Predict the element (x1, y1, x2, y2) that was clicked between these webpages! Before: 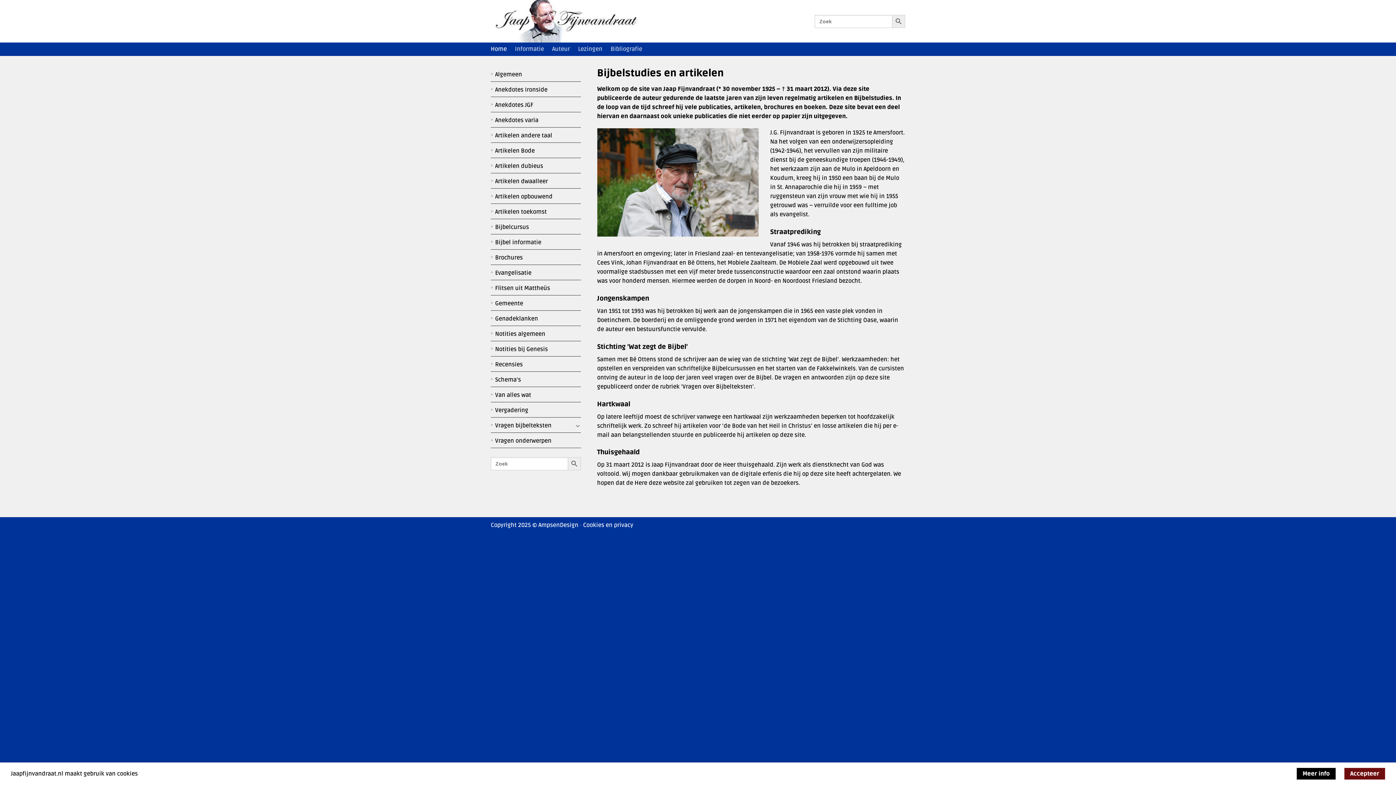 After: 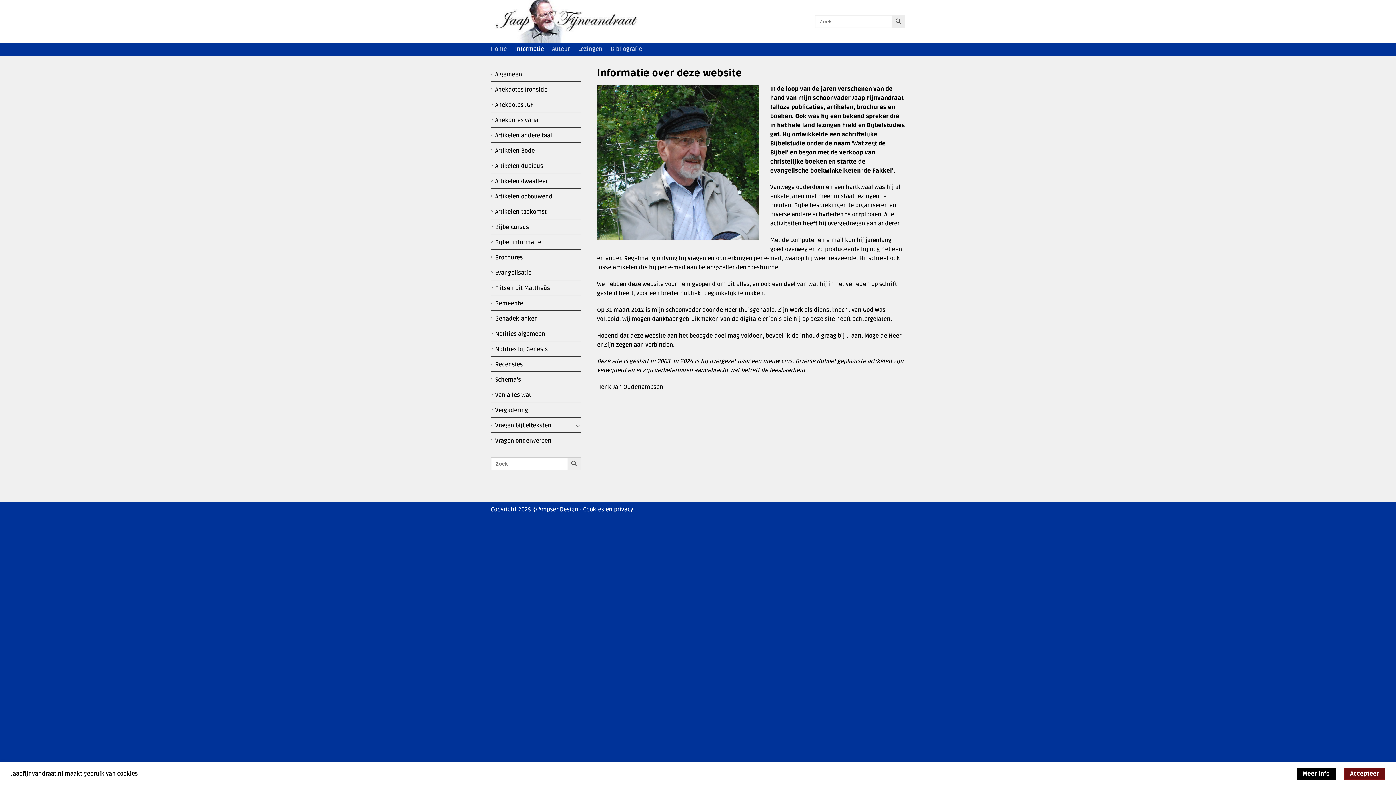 Action: bbox: (515, 43, 544, 55) label: Informatie